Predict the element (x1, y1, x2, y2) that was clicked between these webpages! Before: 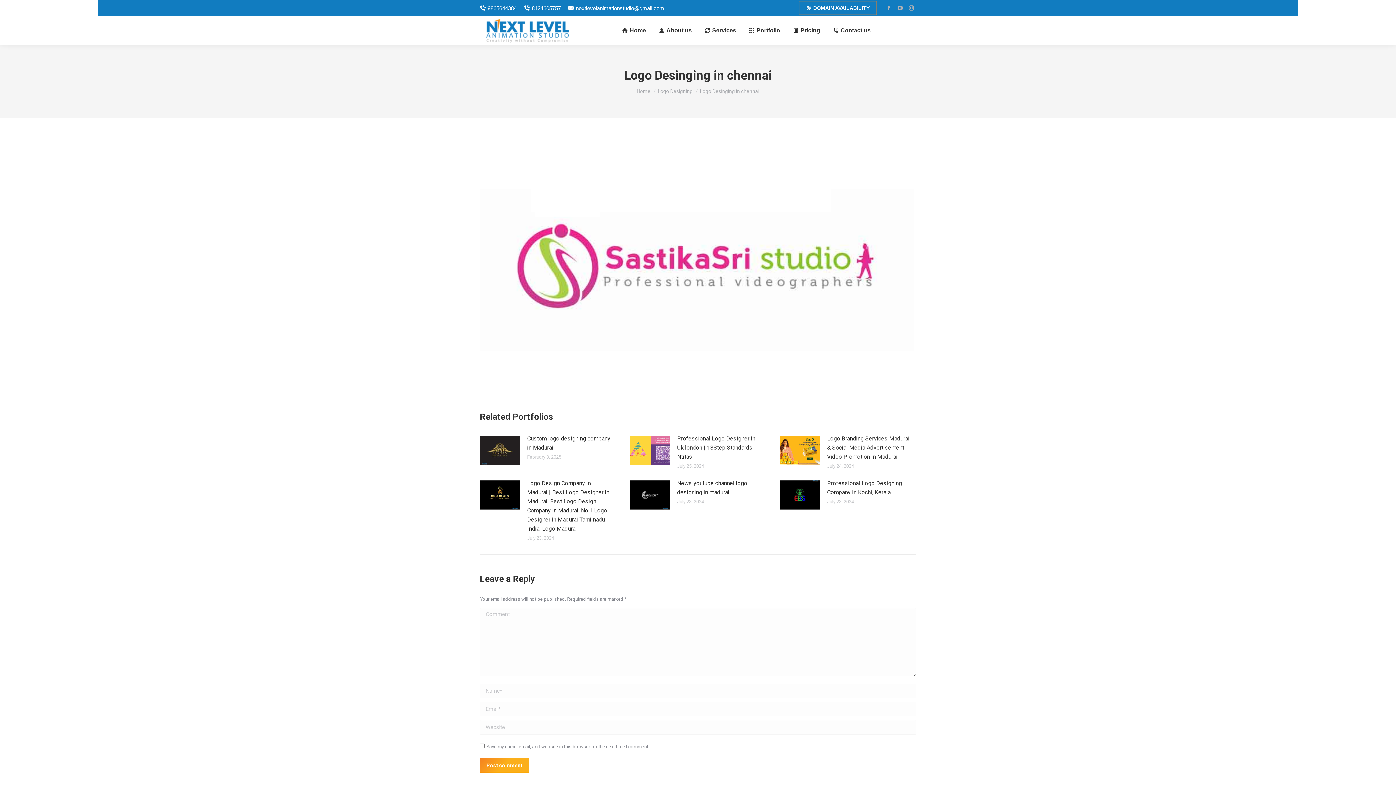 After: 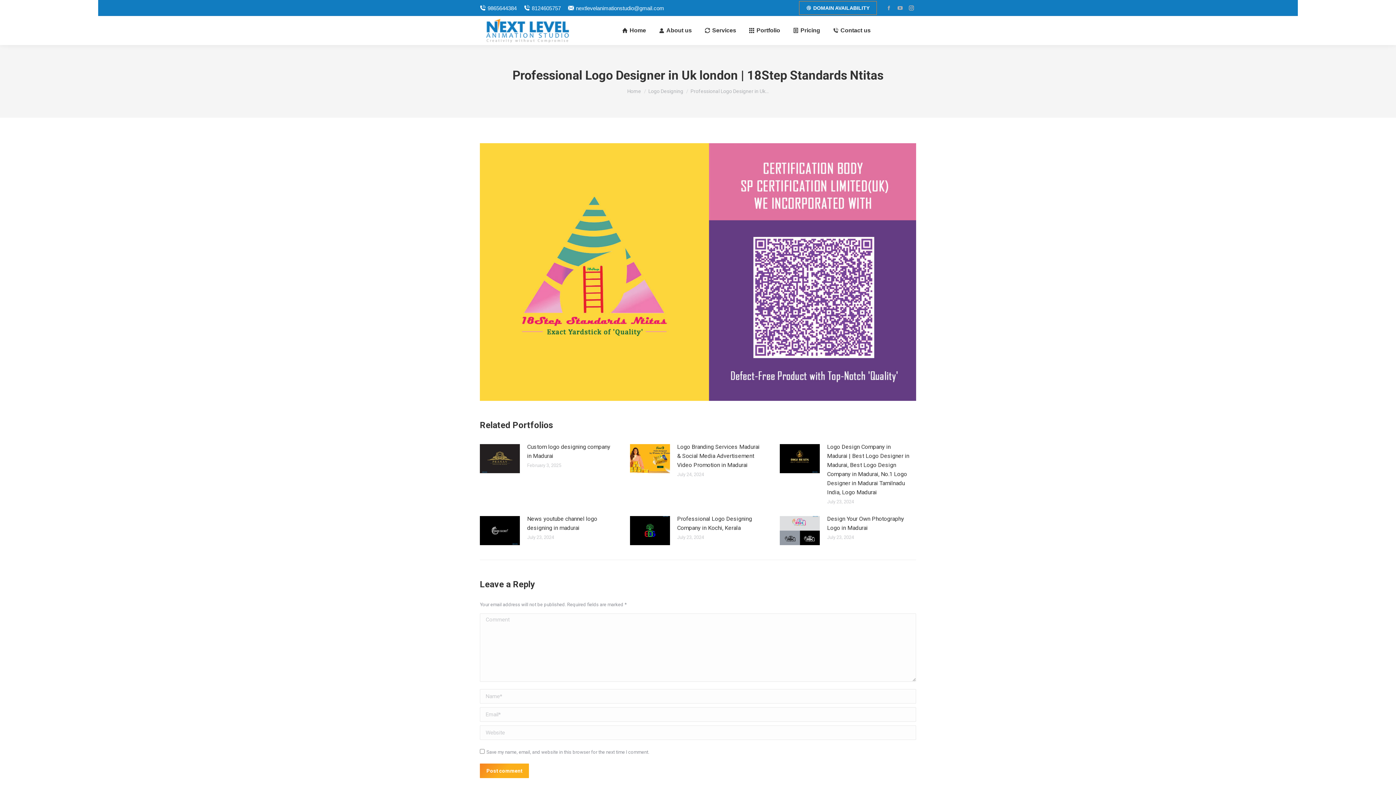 Action: bbox: (677, 434, 761, 461) label: Professional Logo Designer in Uk london | 18Step Standards Ntitas